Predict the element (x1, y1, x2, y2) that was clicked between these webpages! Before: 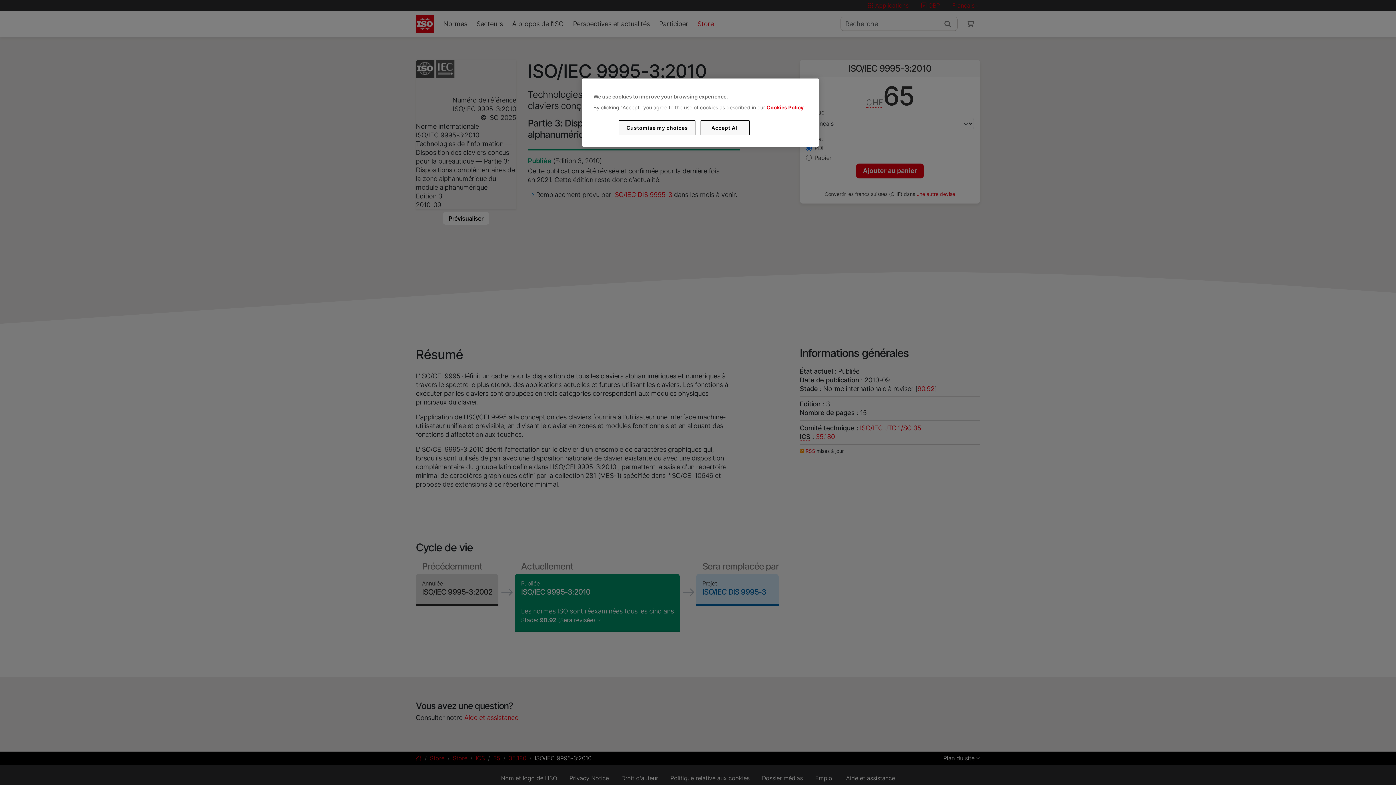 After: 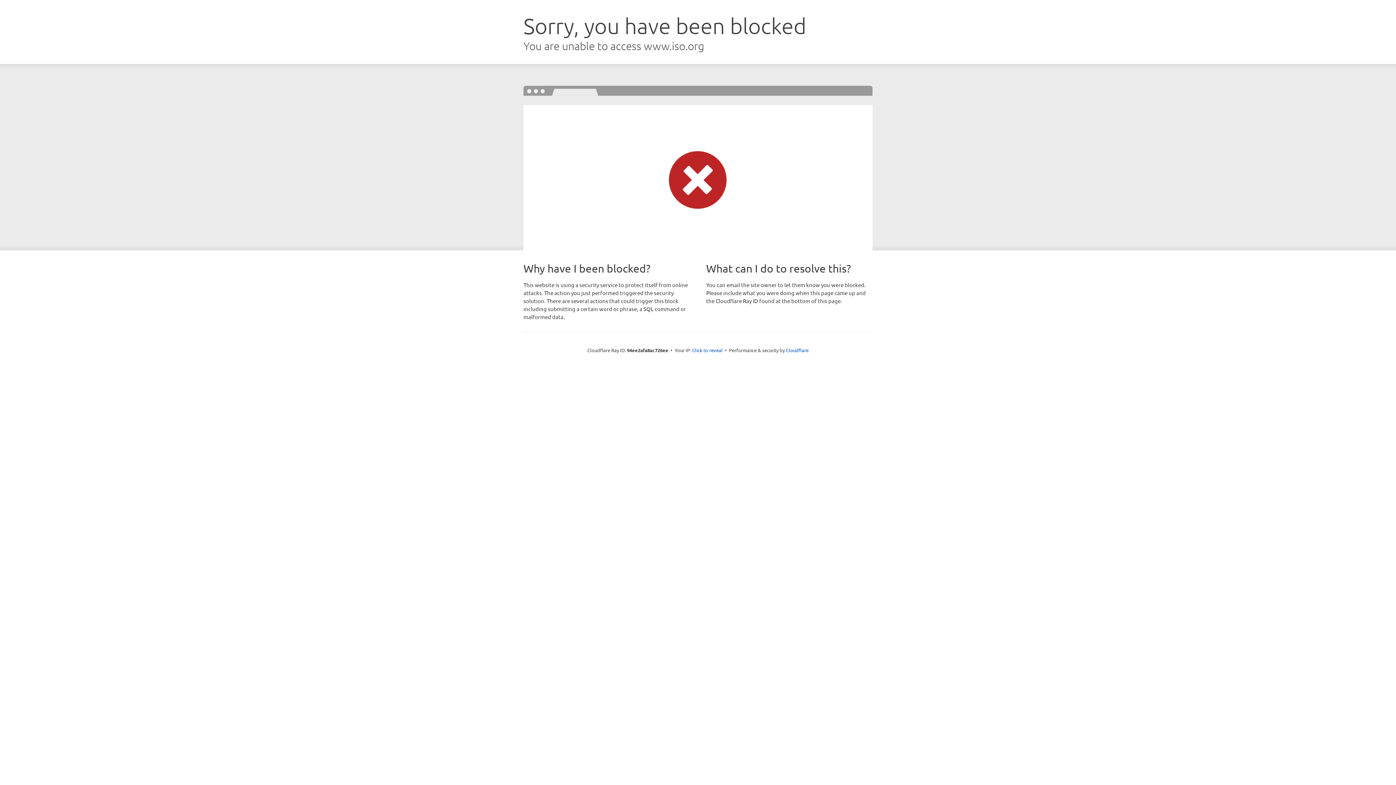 Action: label: Cookies Policy bbox: (766, 104, 803, 110)